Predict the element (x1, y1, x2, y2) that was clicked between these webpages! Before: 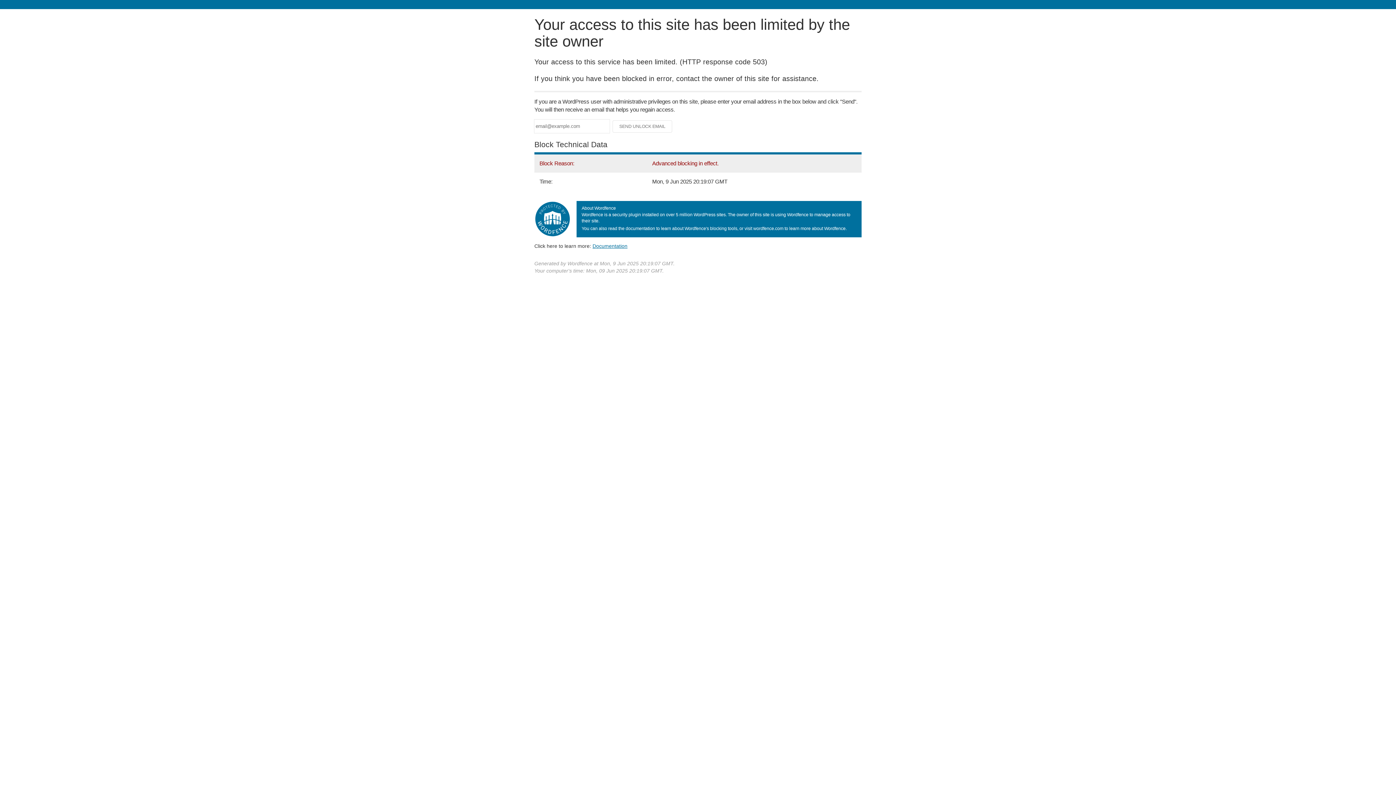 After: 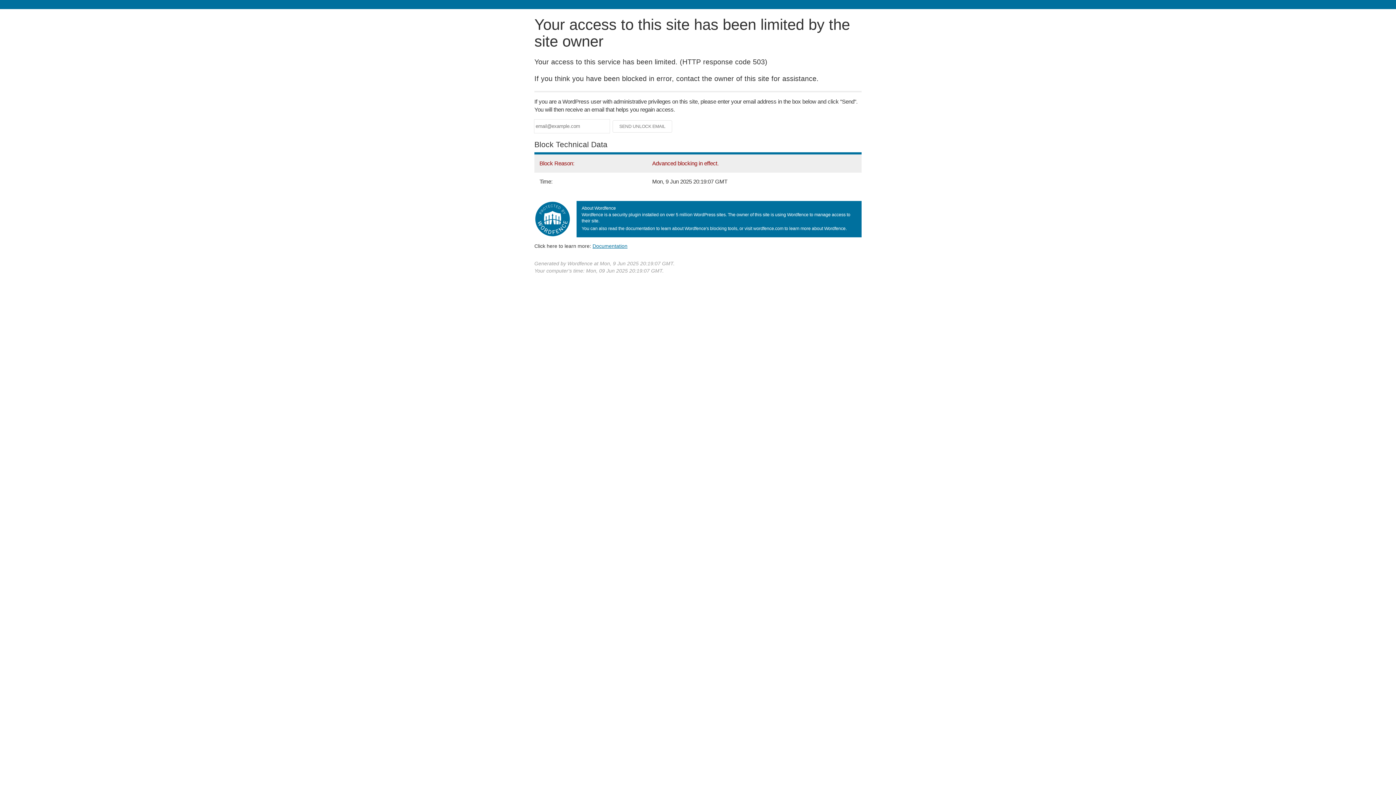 Action: bbox: (592, 243, 627, 248) label: Documentation